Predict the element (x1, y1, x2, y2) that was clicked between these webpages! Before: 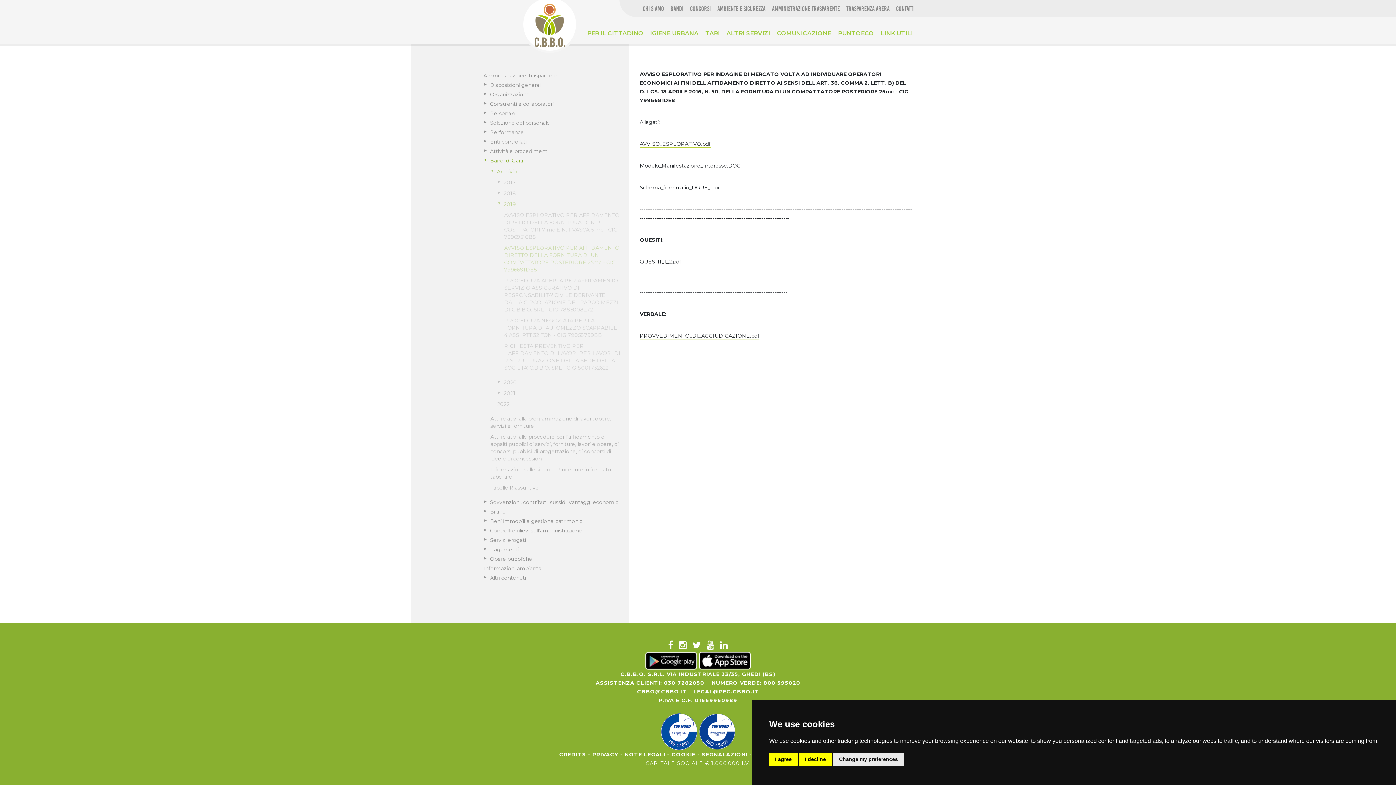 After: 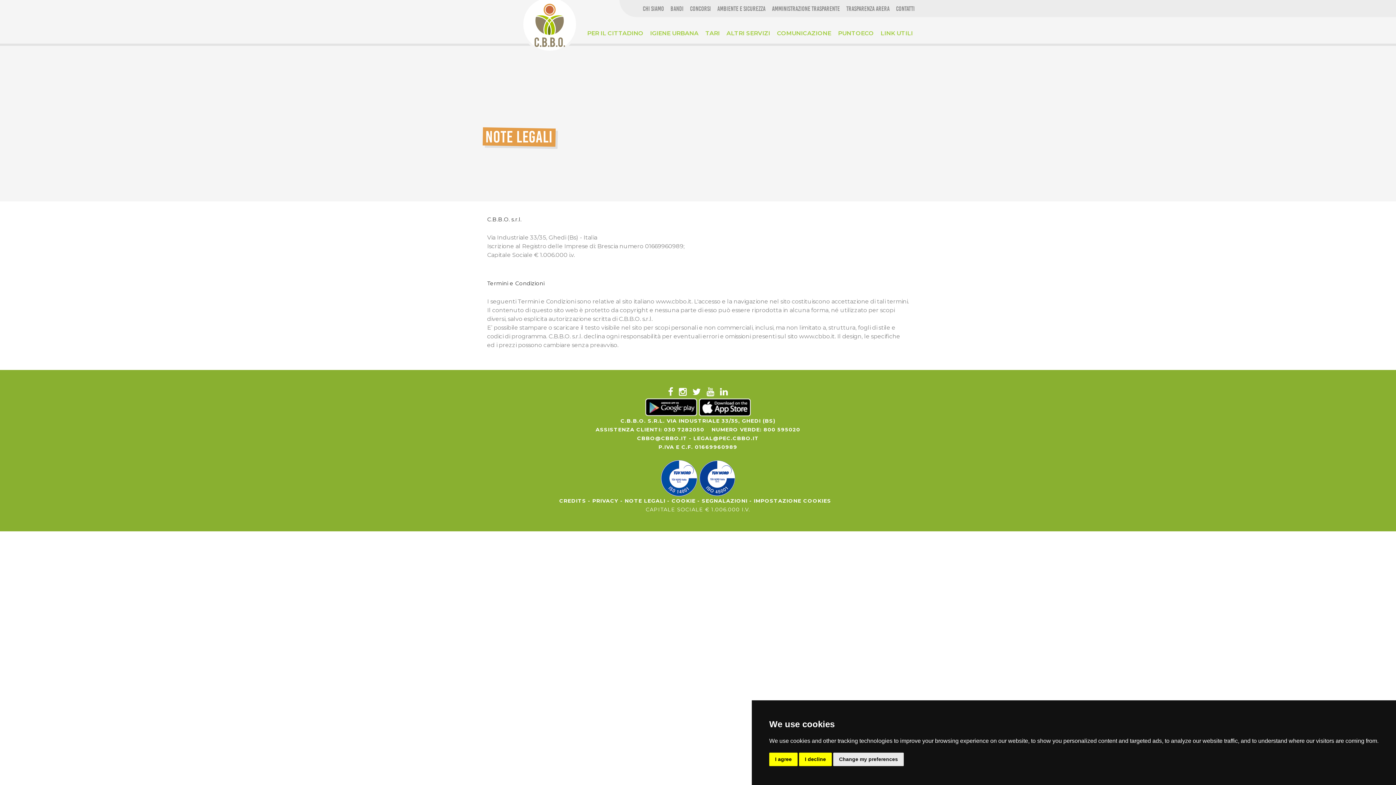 Action: bbox: (624, 751, 665, 758) label: NOTE LEGALI